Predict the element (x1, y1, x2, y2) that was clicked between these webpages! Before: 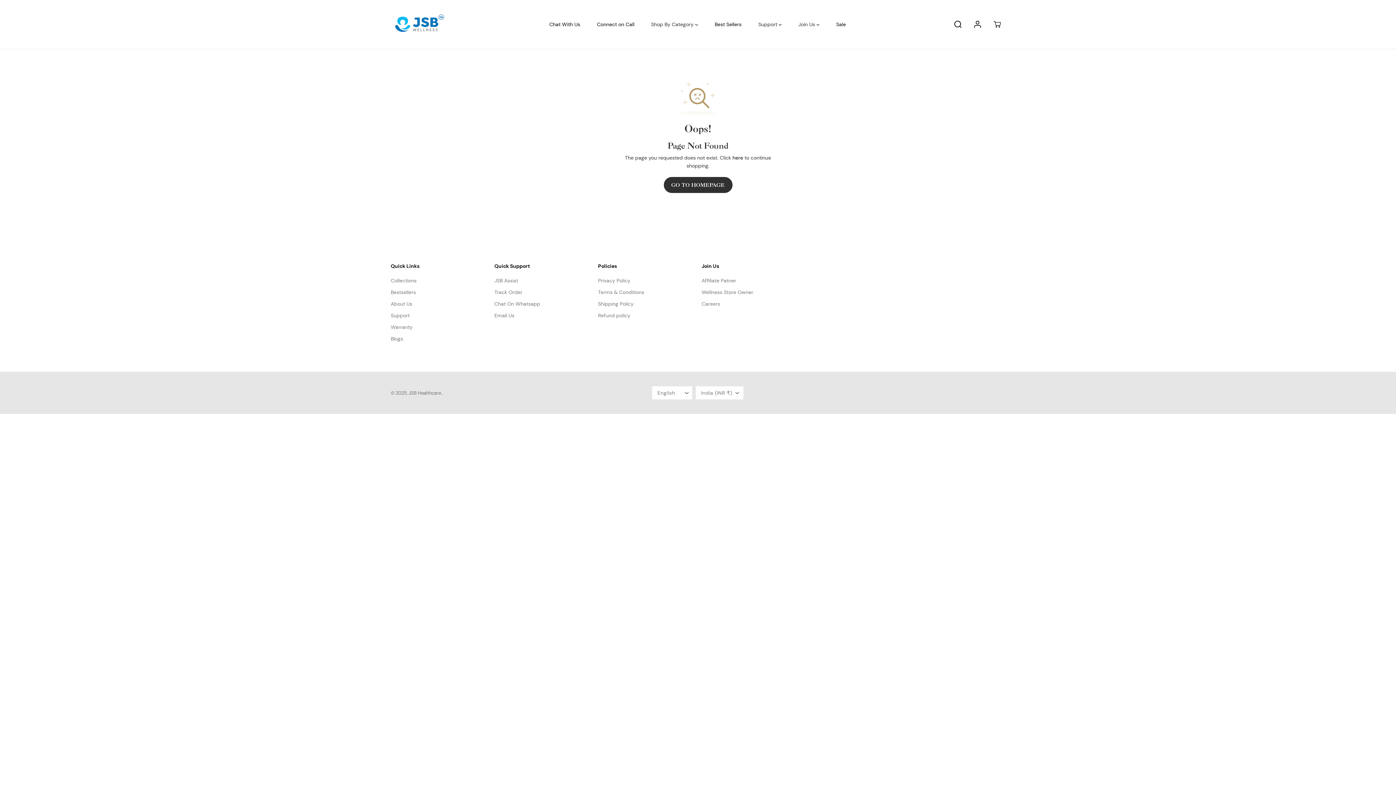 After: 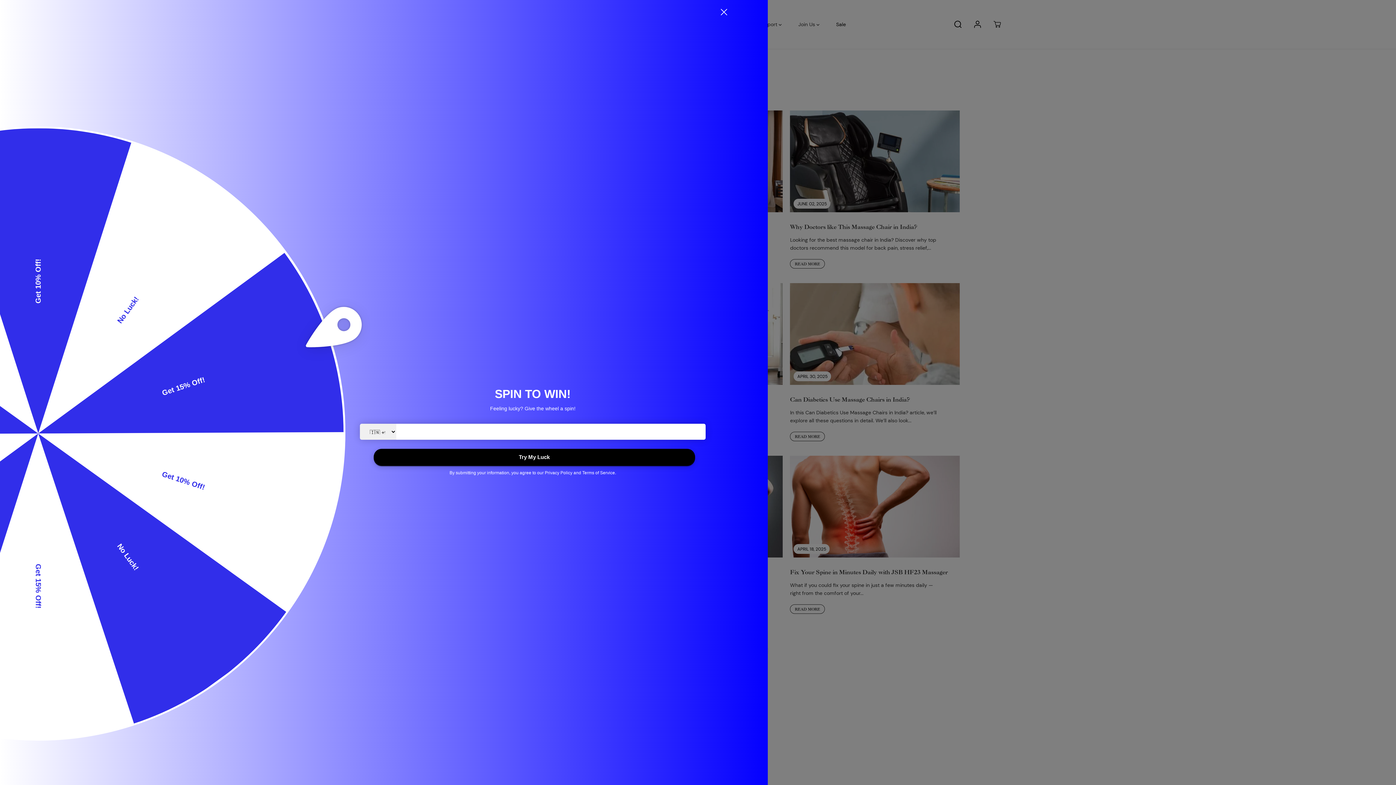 Action: bbox: (390, 334, 403, 342) label: Blogs